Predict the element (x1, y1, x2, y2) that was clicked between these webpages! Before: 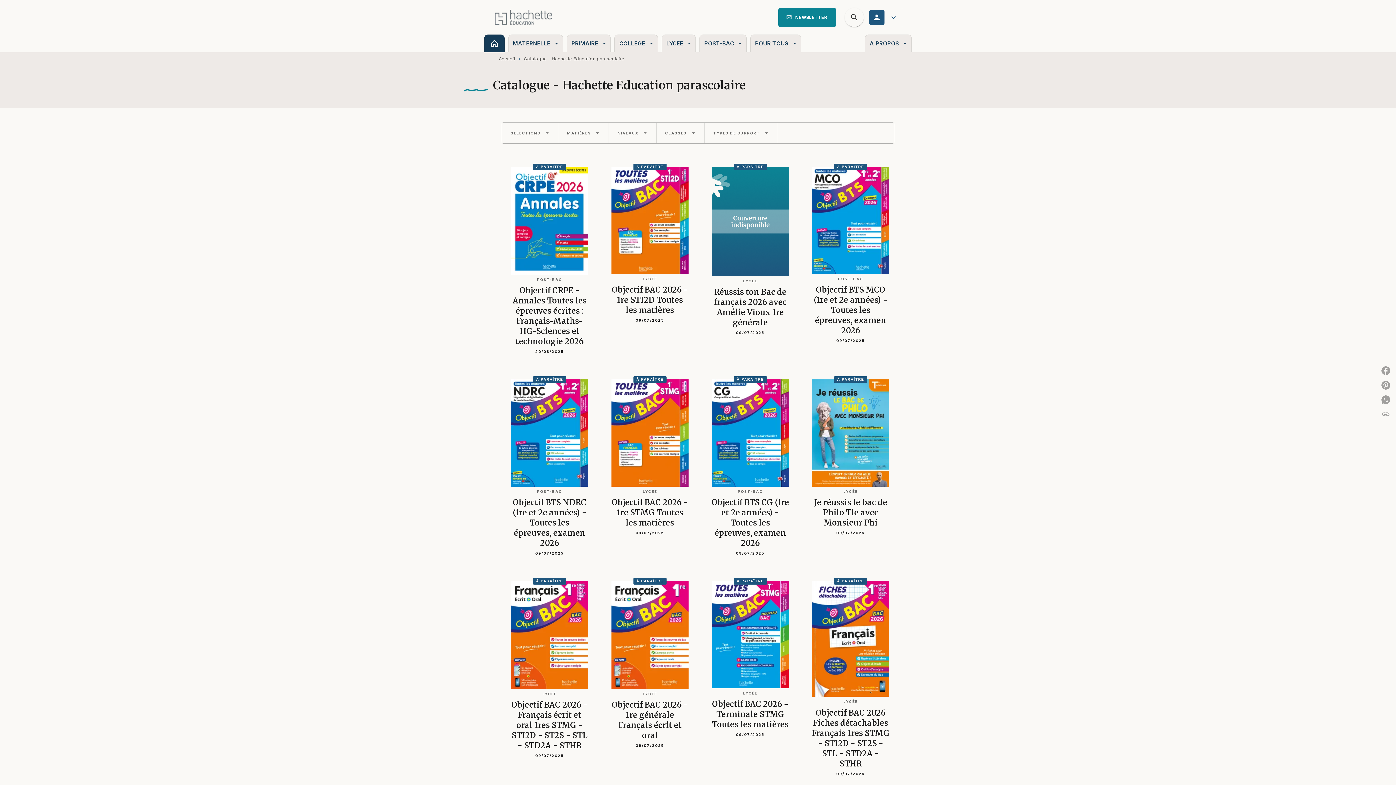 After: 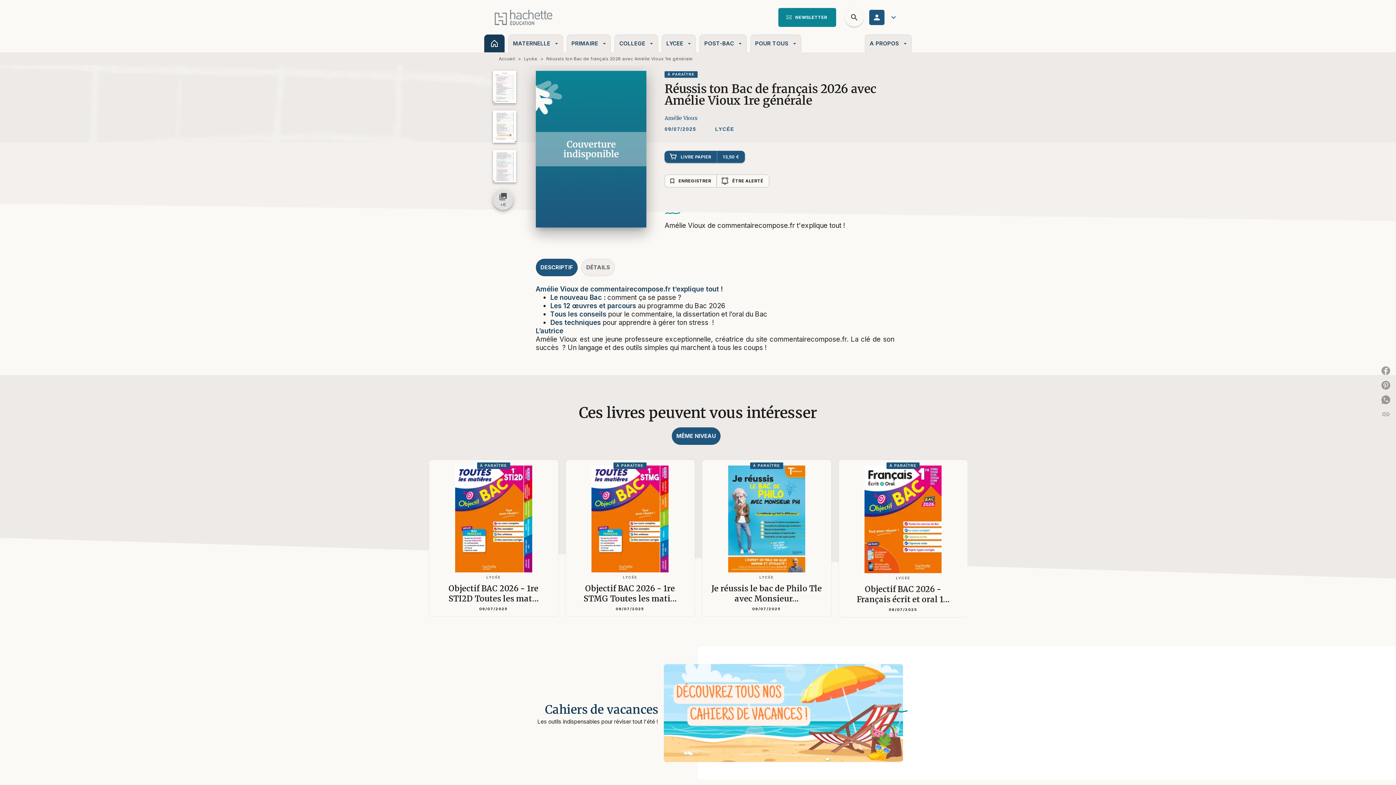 Action: label: À PARAÎTRE
LYCÉE
Réussis ton Bac de français 2026 avec Amélie Vioux 1re générale
09/07/2025 bbox: (702, 161, 798, 340)